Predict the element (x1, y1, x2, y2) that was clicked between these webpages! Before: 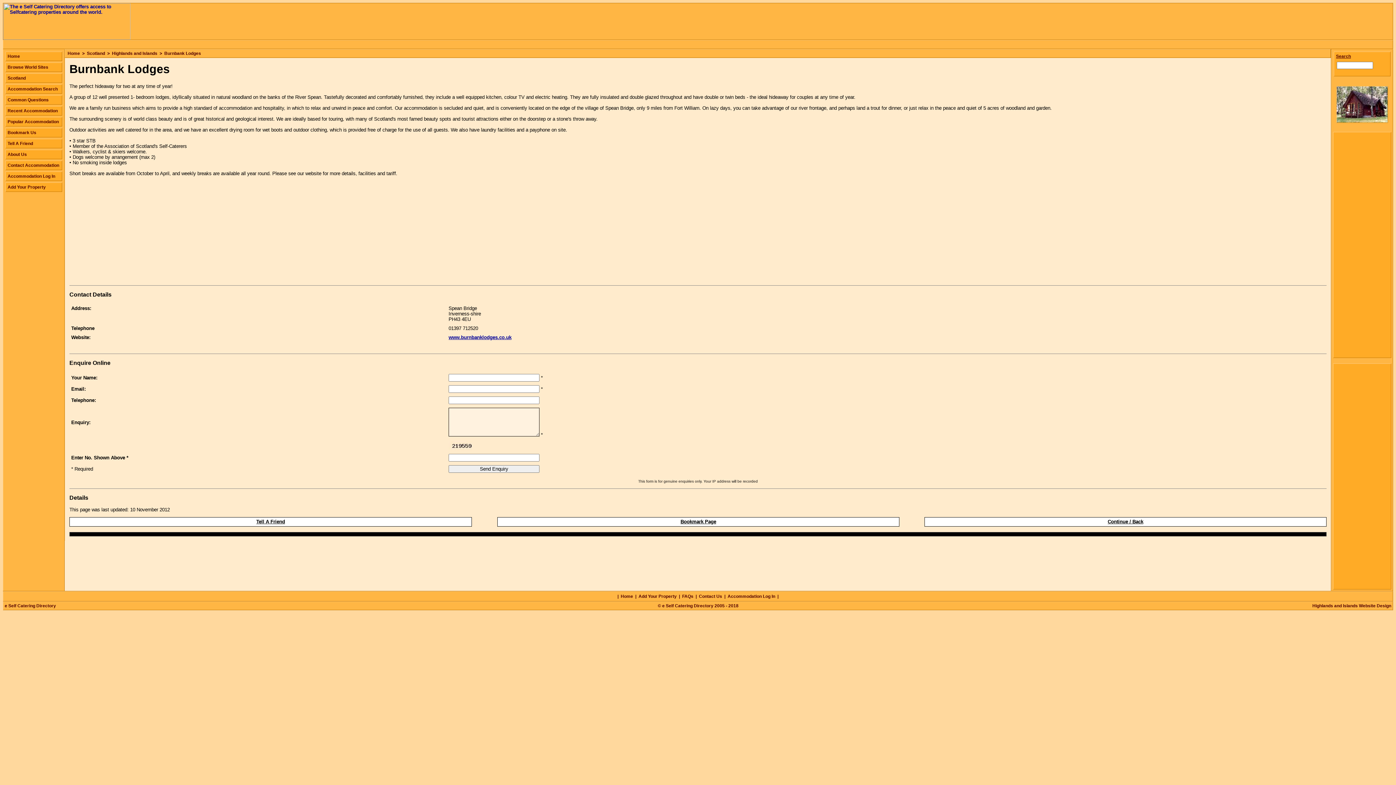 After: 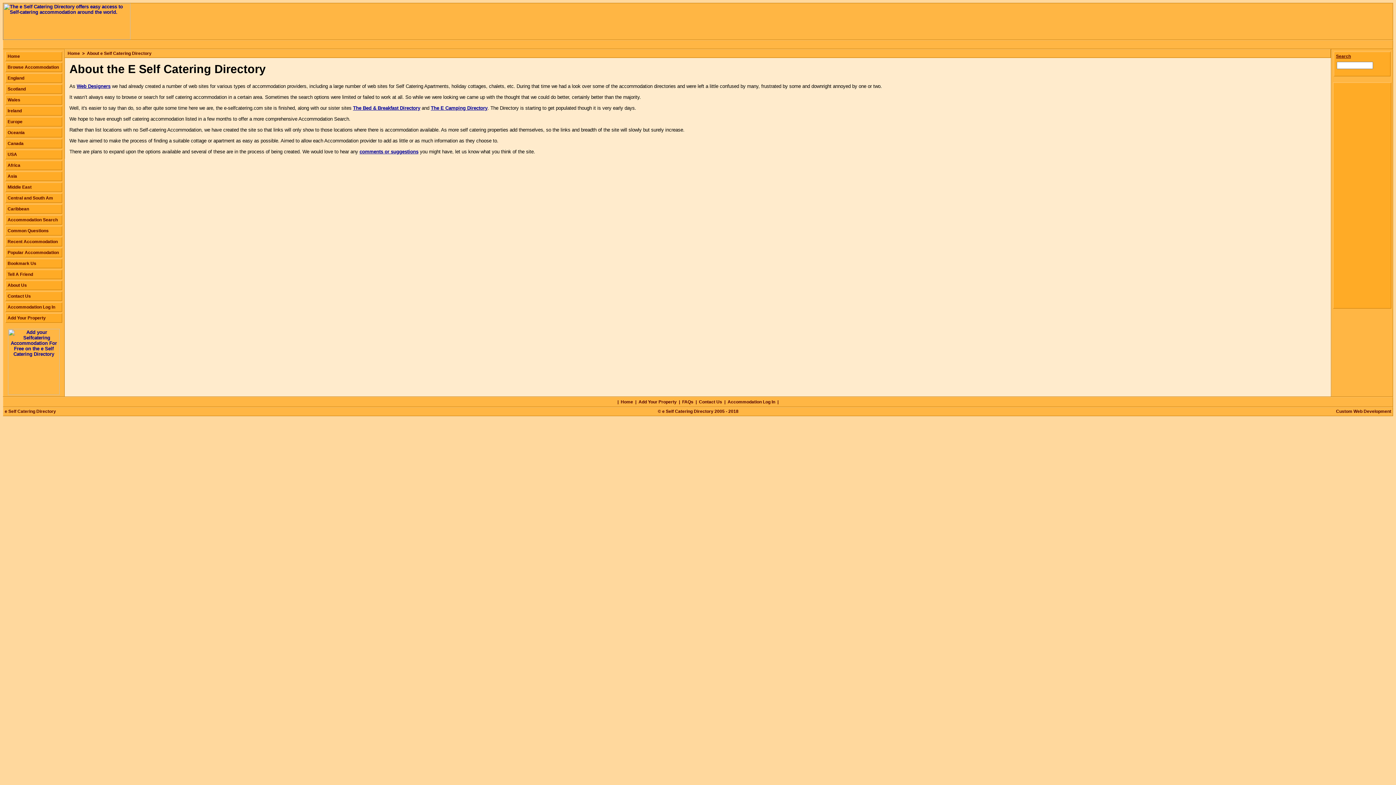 Action: label: About Us bbox: (5, 149, 62, 159)